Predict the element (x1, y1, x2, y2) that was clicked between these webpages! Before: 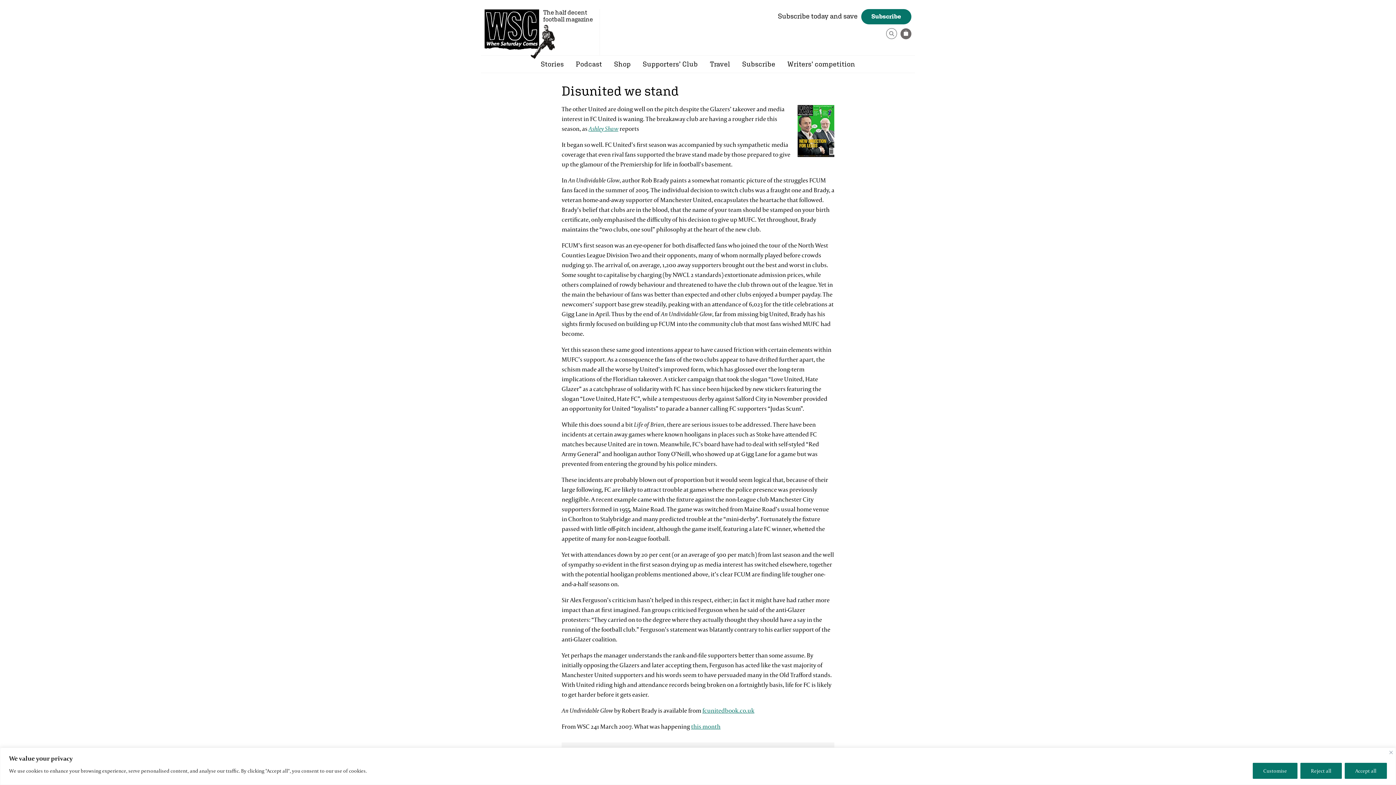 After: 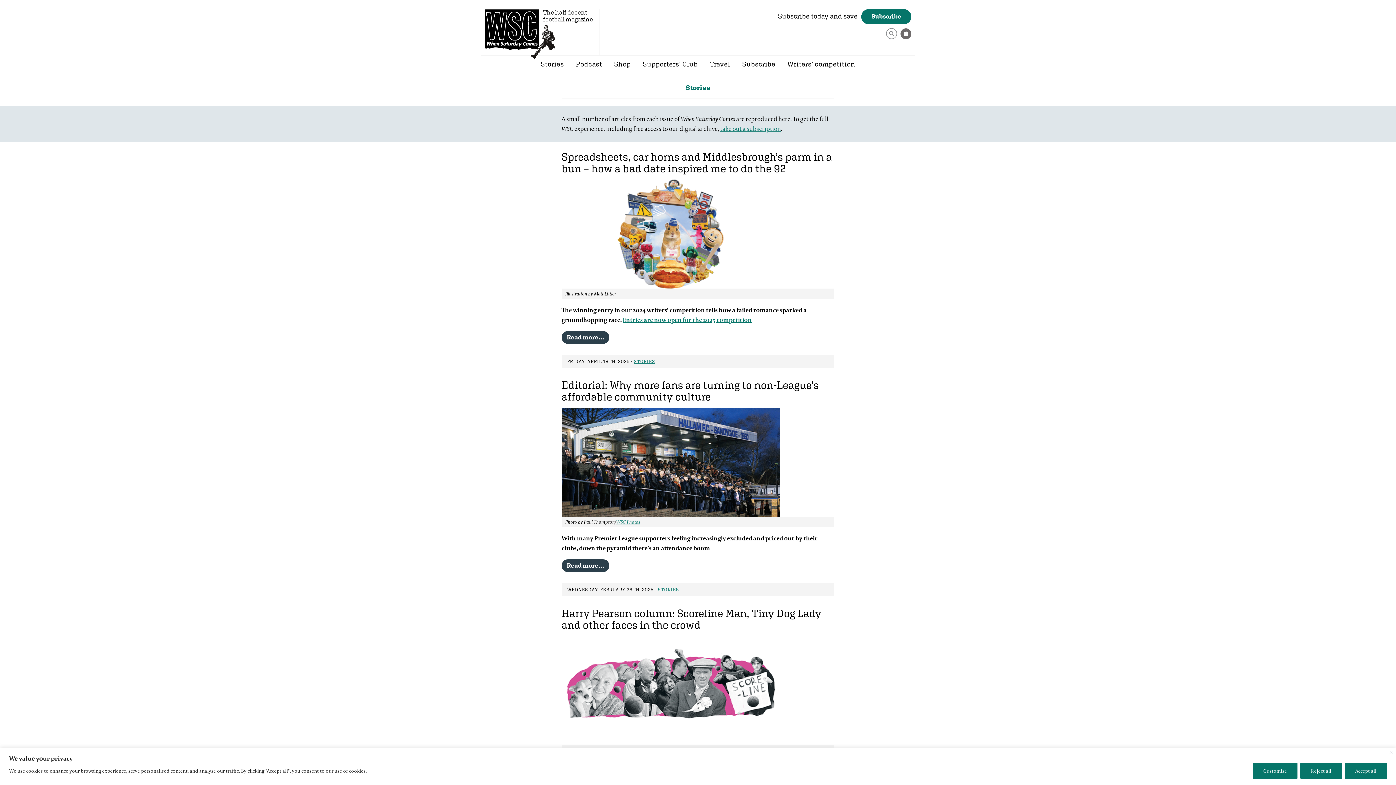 Action: label: Stories bbox: (535, 55, 569, 72)